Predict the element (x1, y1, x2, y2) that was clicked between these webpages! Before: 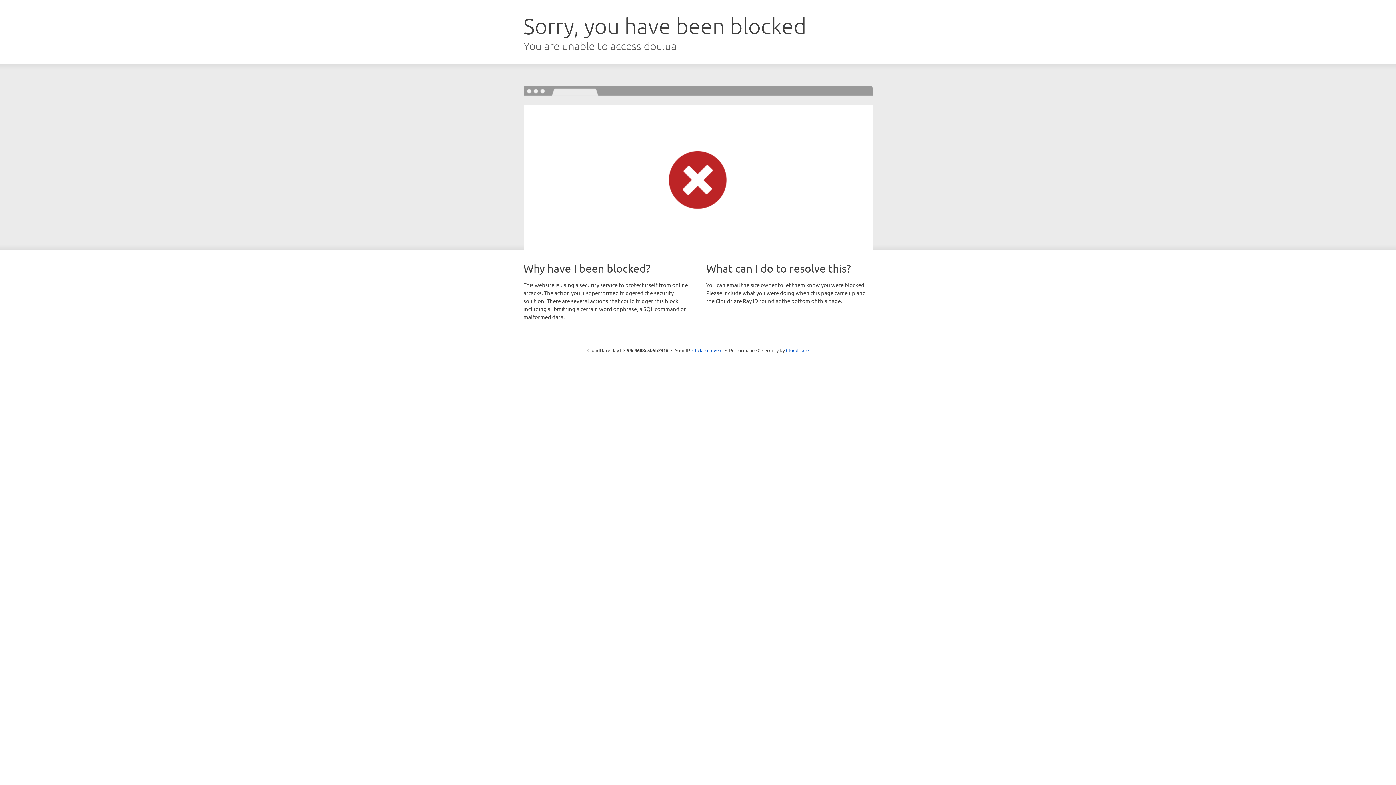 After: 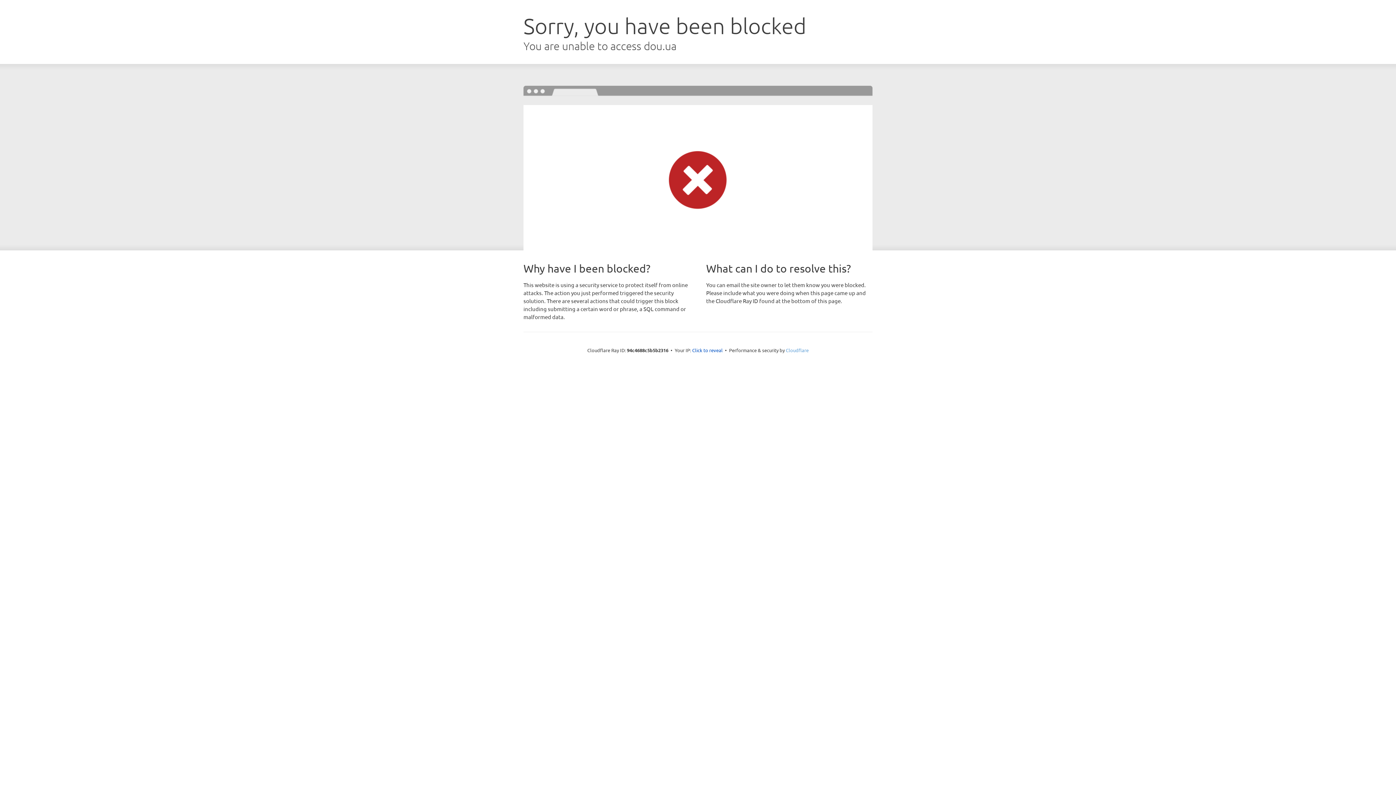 Action: label: Cloudflare bbox: (786, 347, 808, 353)